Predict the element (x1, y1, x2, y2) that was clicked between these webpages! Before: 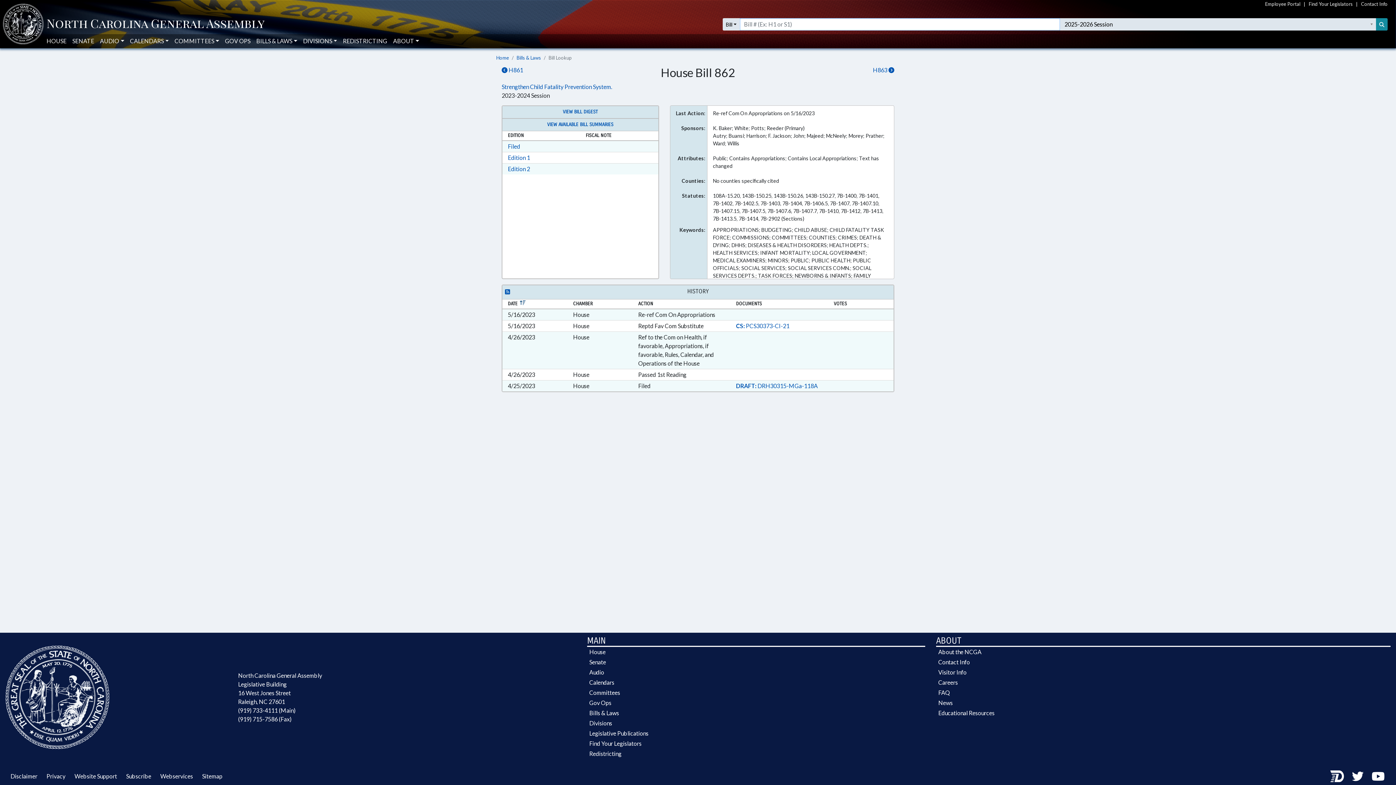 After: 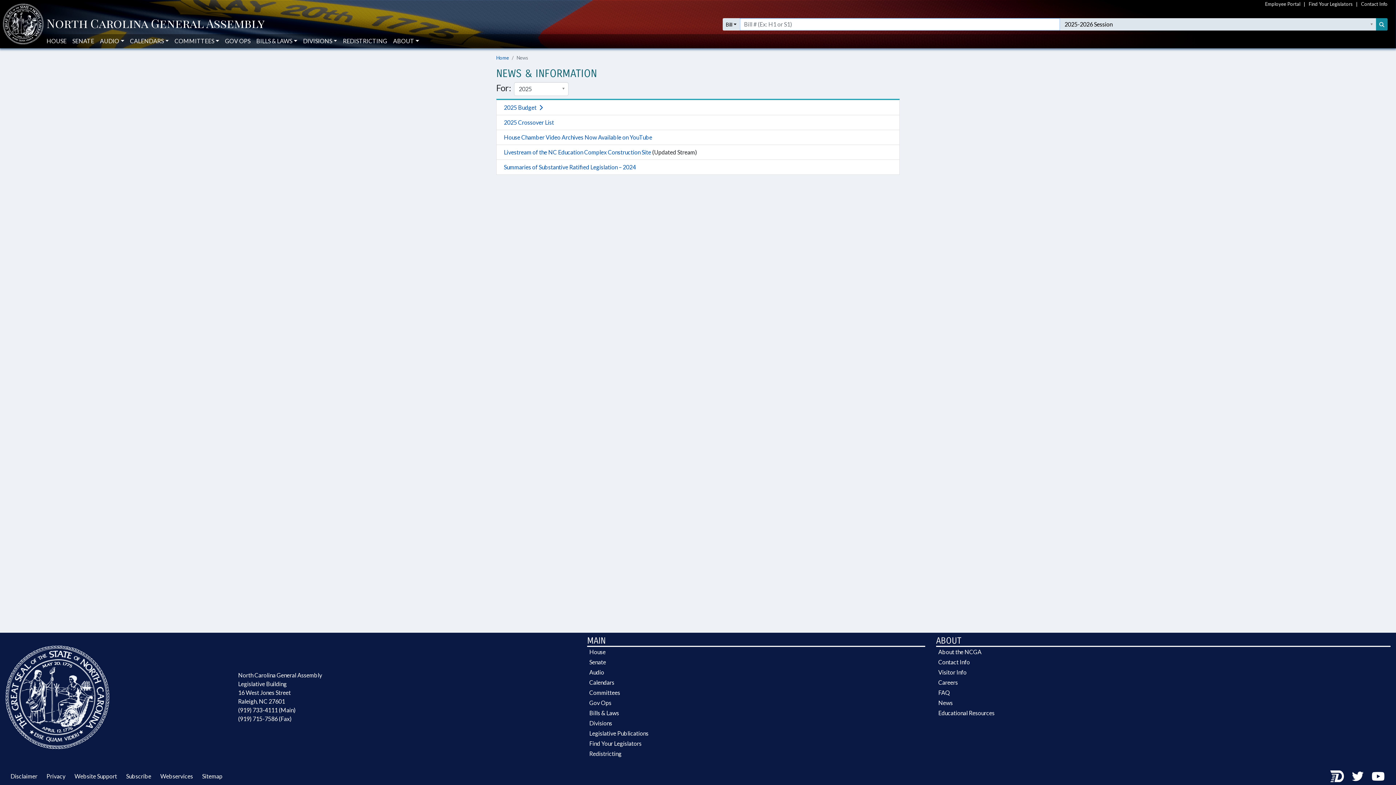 Action: bbox: (936, 698, 1390, 708) label: News